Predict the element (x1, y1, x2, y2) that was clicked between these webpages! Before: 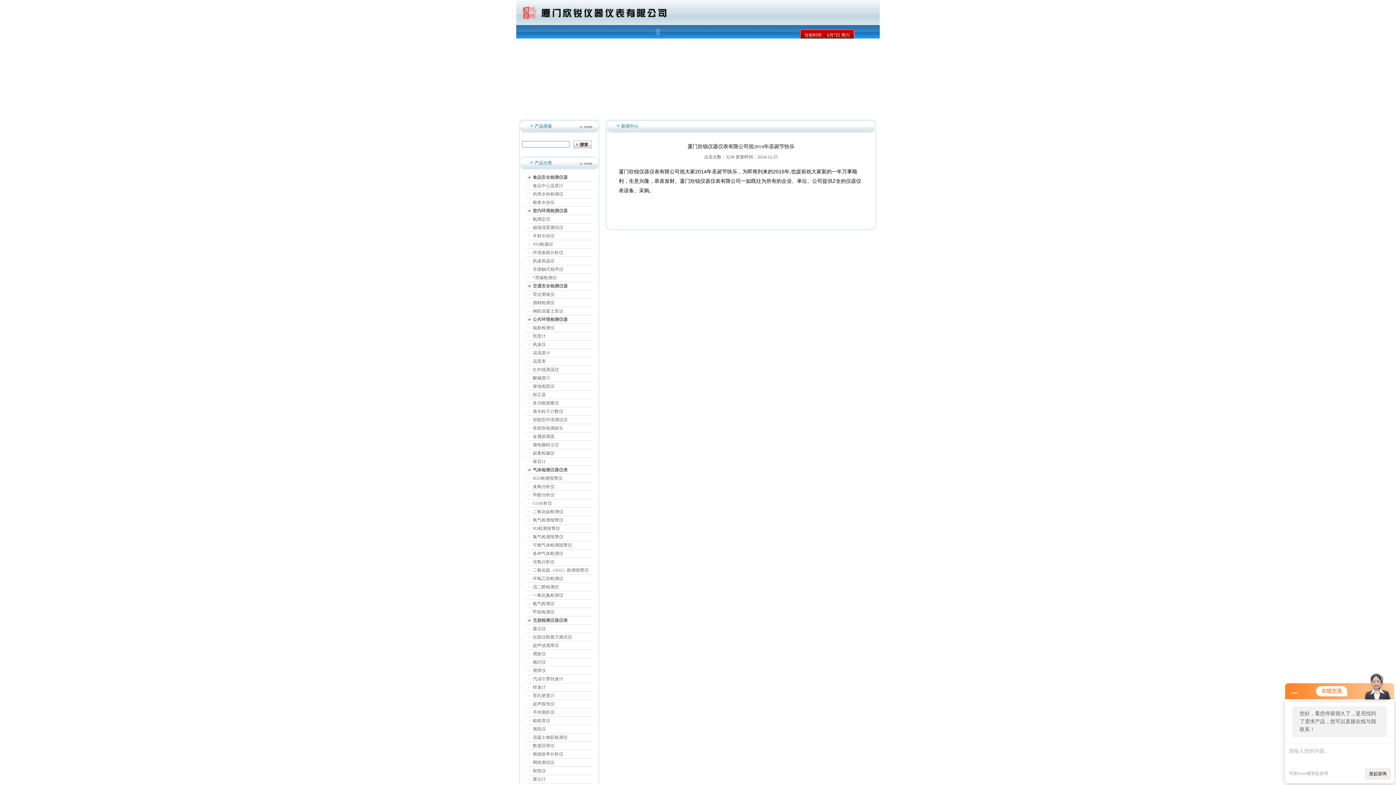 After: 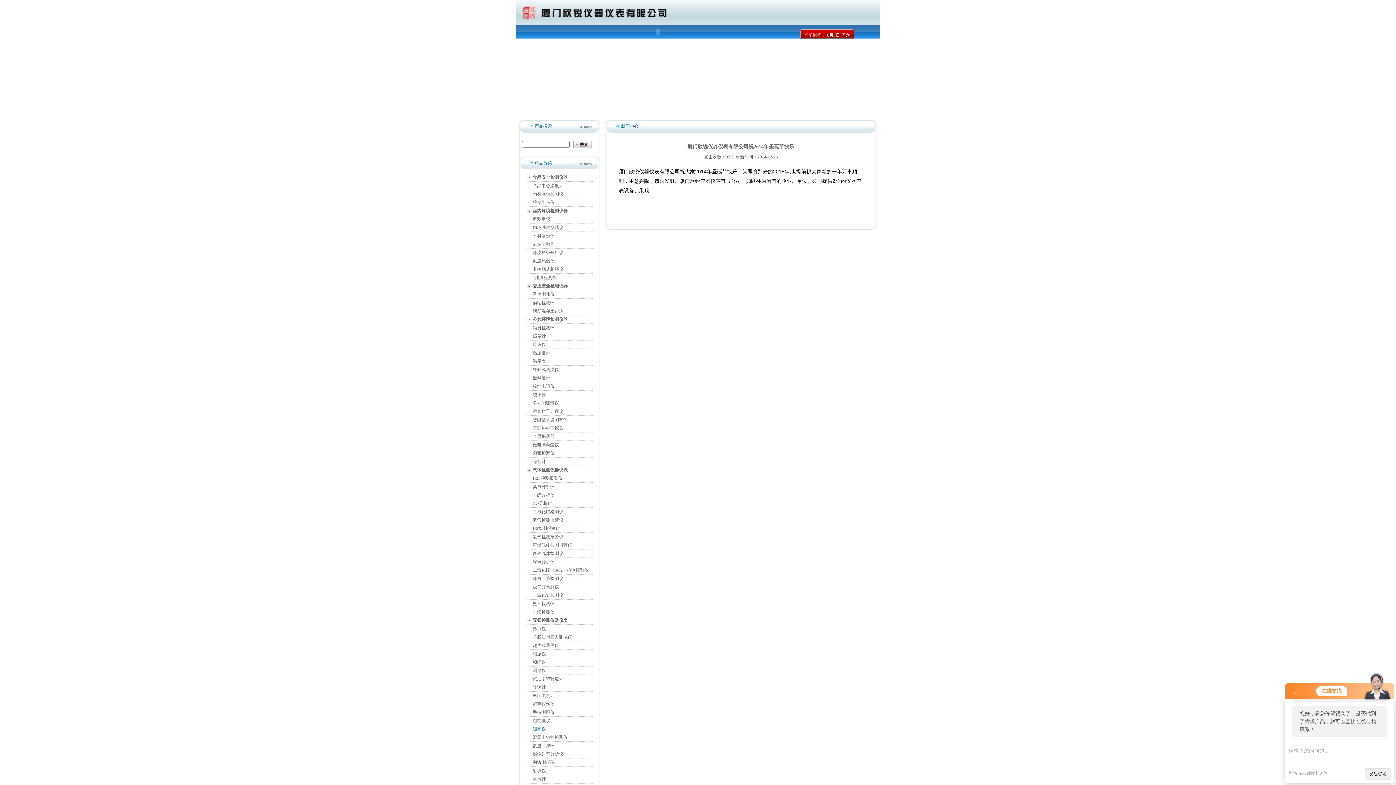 Action: label: 测高仪 bbox: (532, 726, 546, 732)